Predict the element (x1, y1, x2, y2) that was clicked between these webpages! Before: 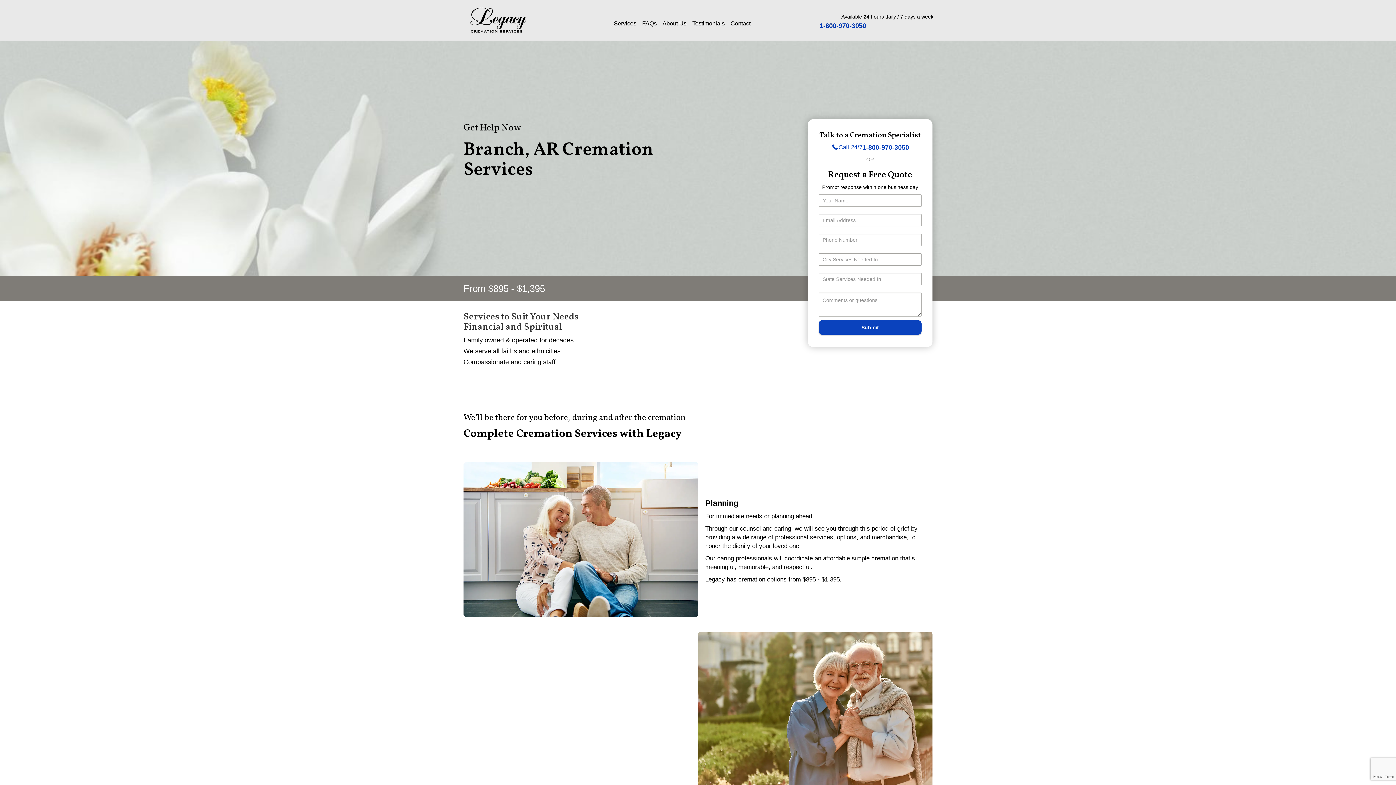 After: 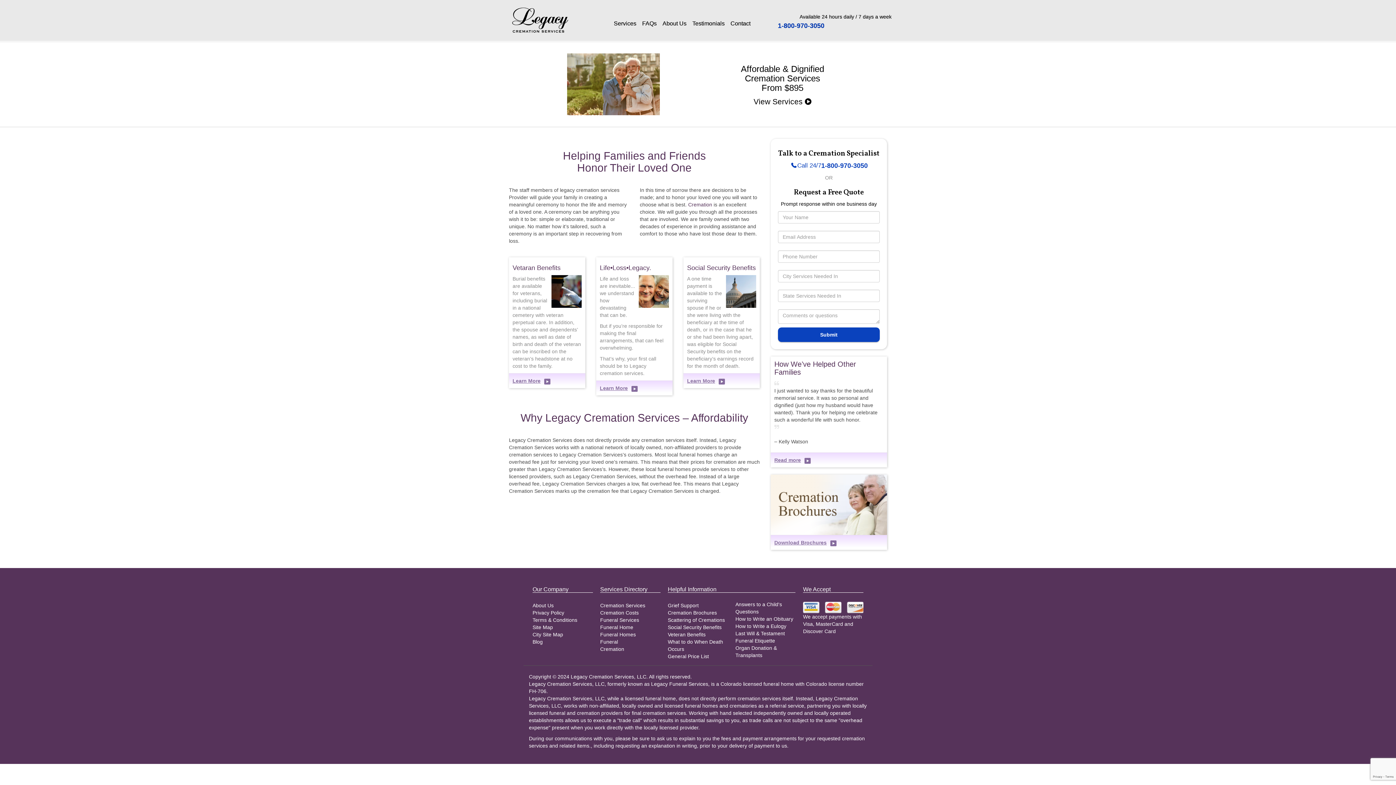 Action: bbox: (468, 16, 528, 22)